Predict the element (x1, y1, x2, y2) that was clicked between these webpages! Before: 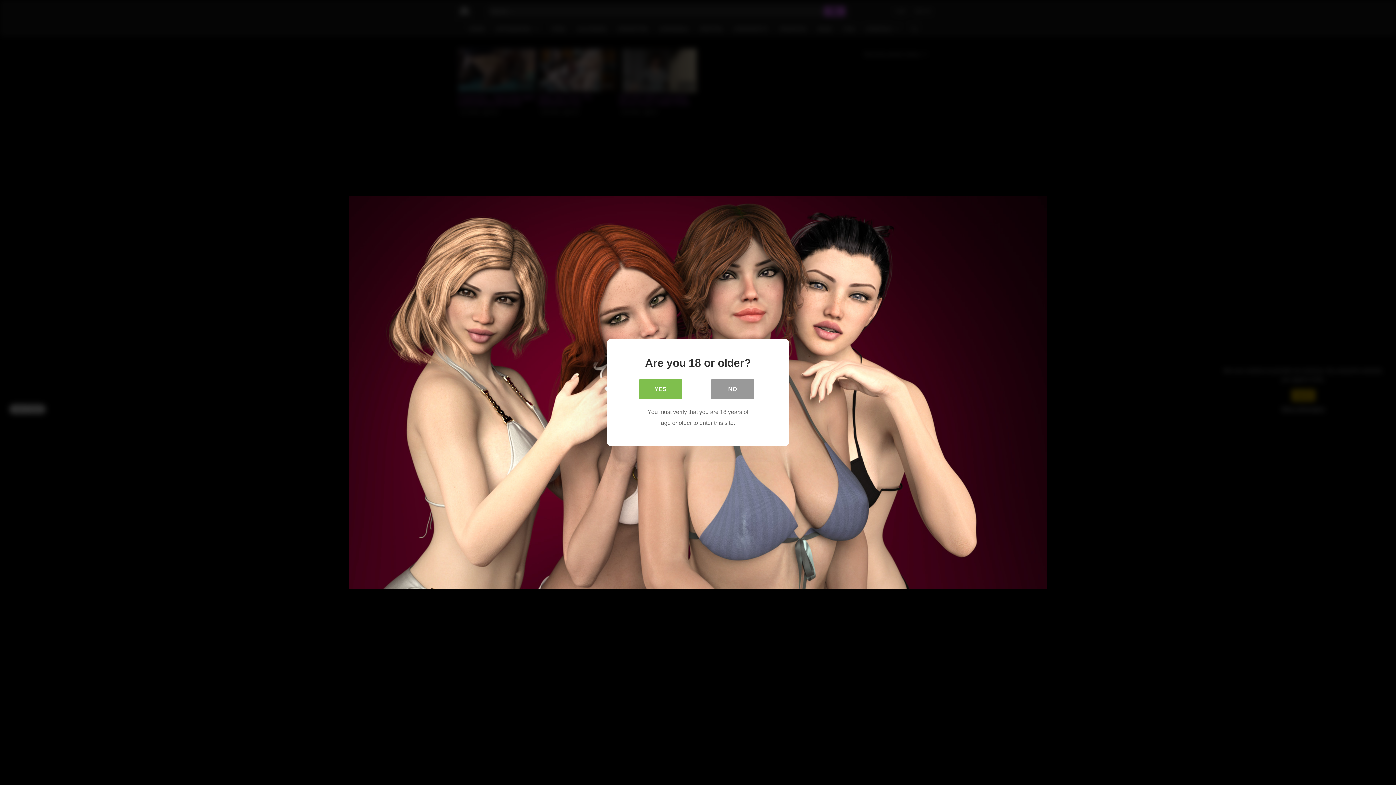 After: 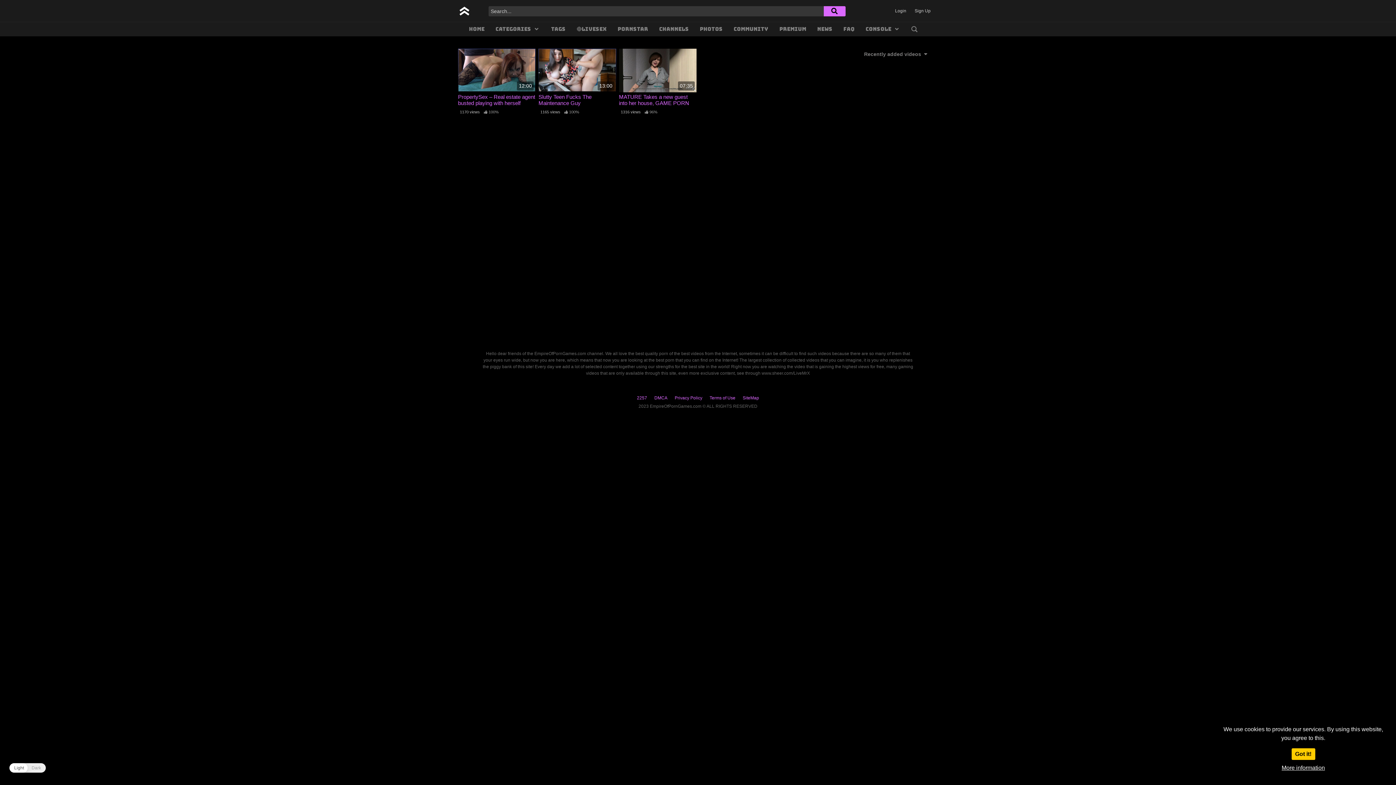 Action: label: YES bbox: (638, 379, 682, 399)